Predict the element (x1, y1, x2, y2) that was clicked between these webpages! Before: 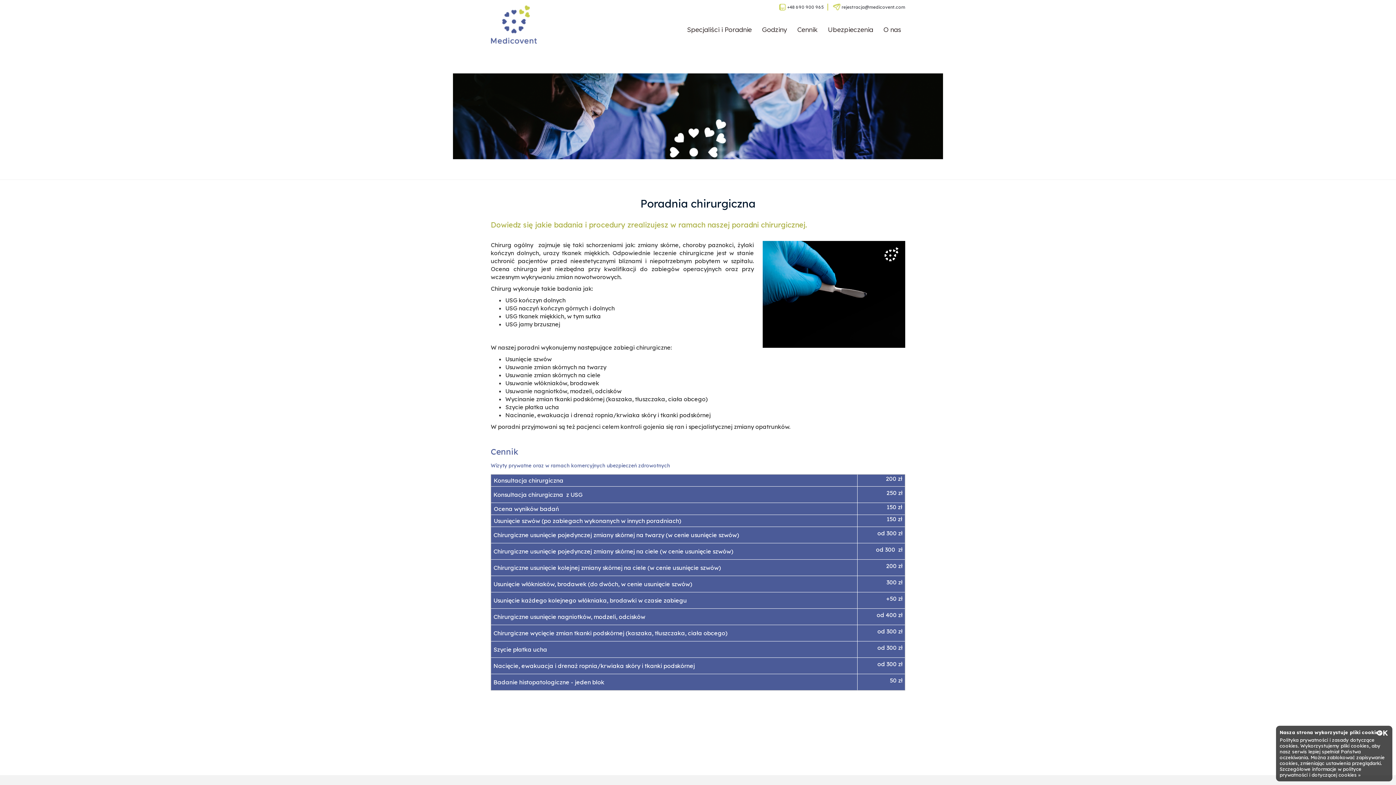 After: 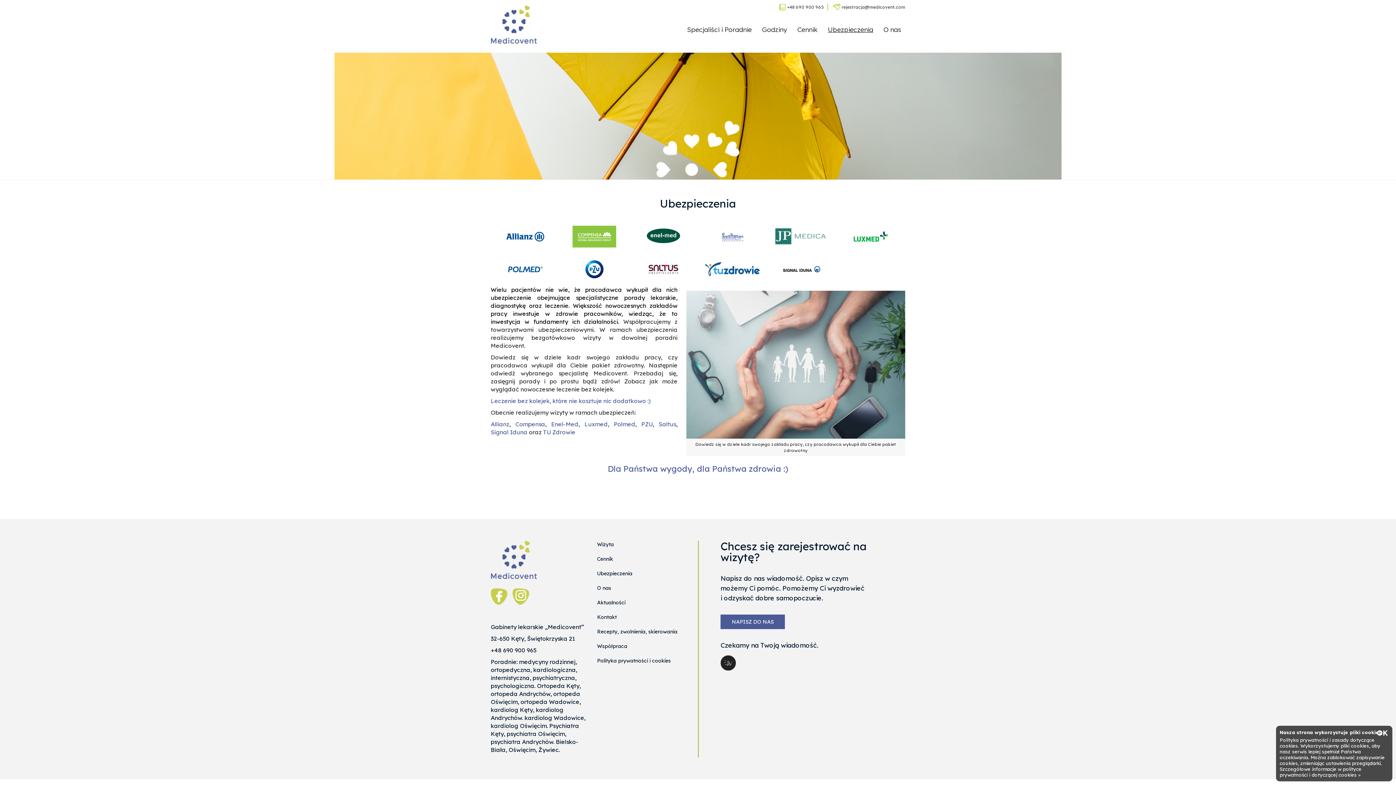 Action: bbox: (823, 23, 877, 35) label: Ubezpieczenia